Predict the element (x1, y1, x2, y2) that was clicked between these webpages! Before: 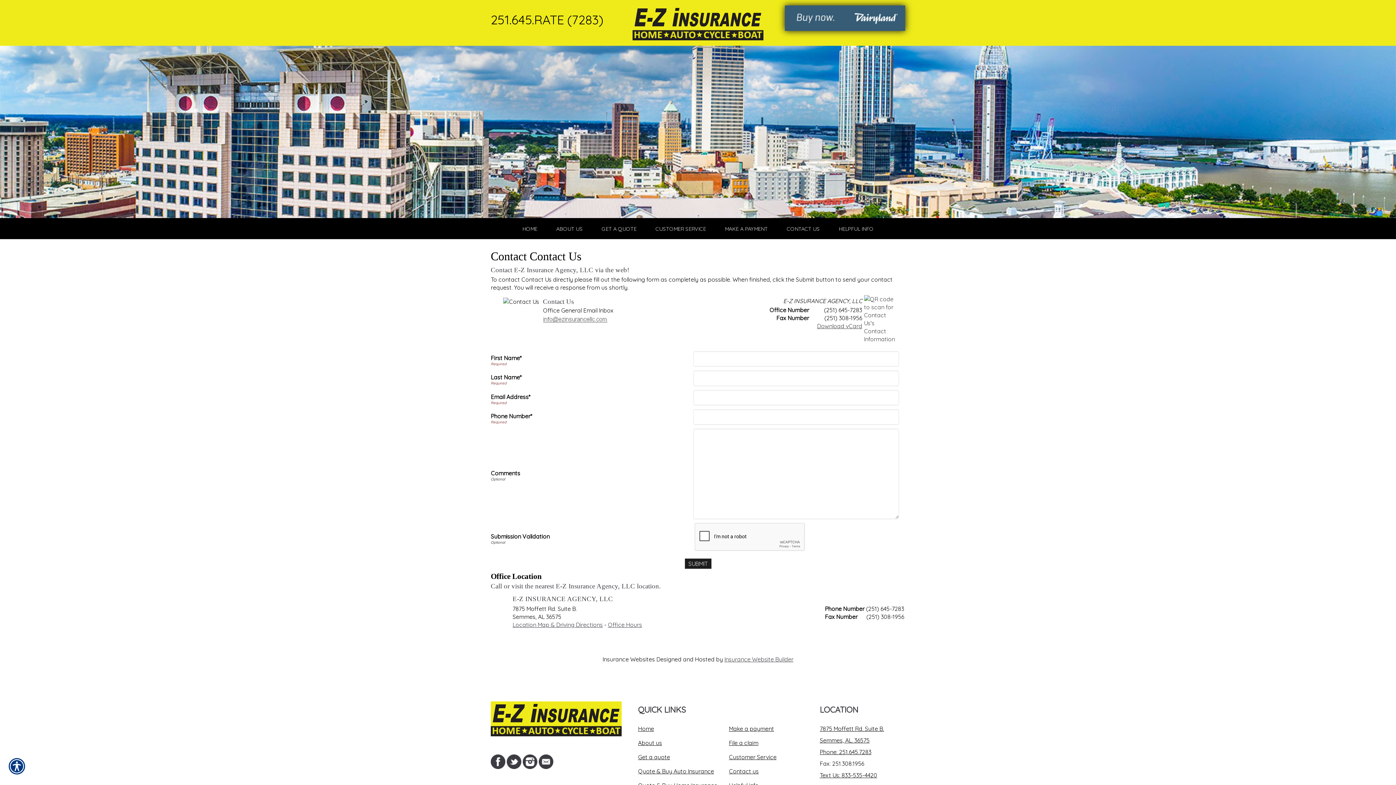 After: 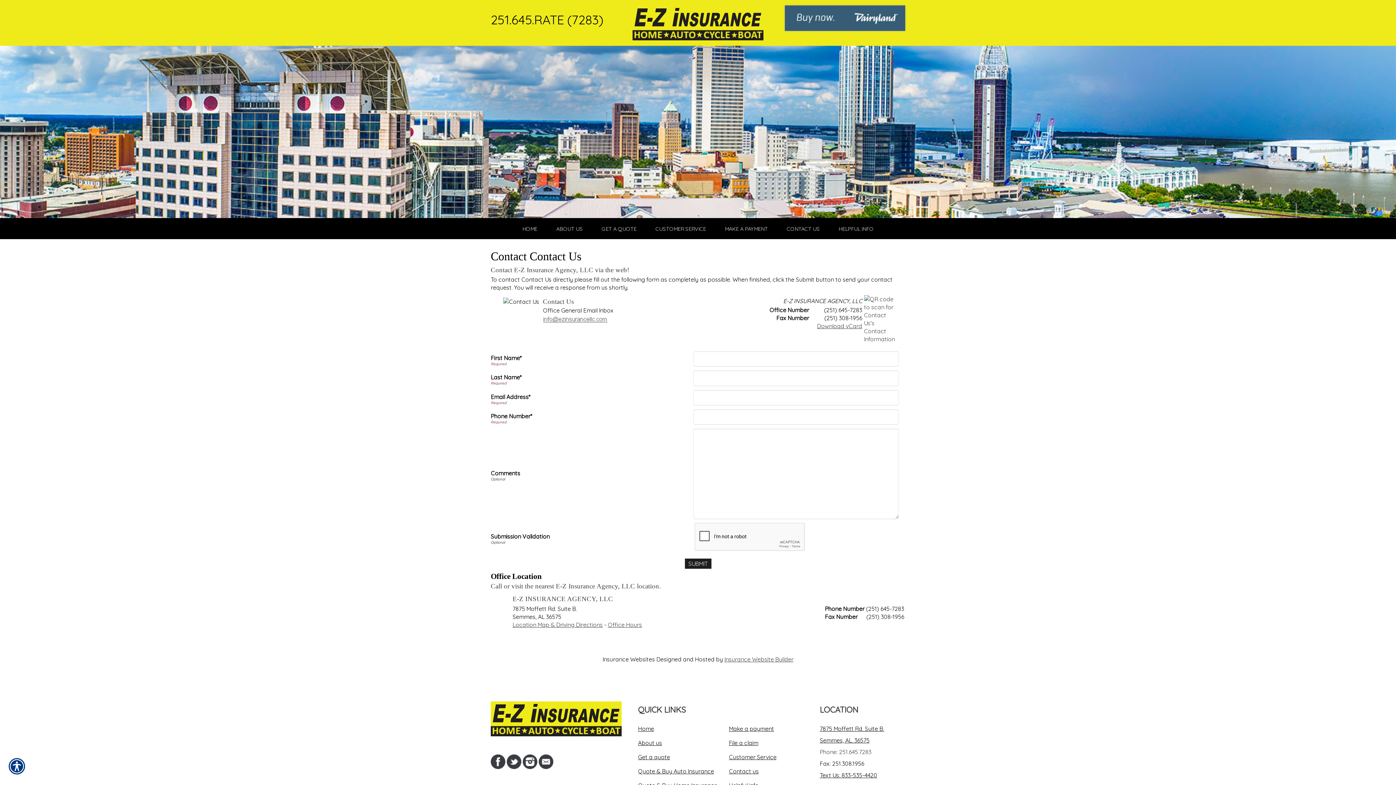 Action: label: Phone: 251.645.7283 bbox: (820, 748, 871, 756)